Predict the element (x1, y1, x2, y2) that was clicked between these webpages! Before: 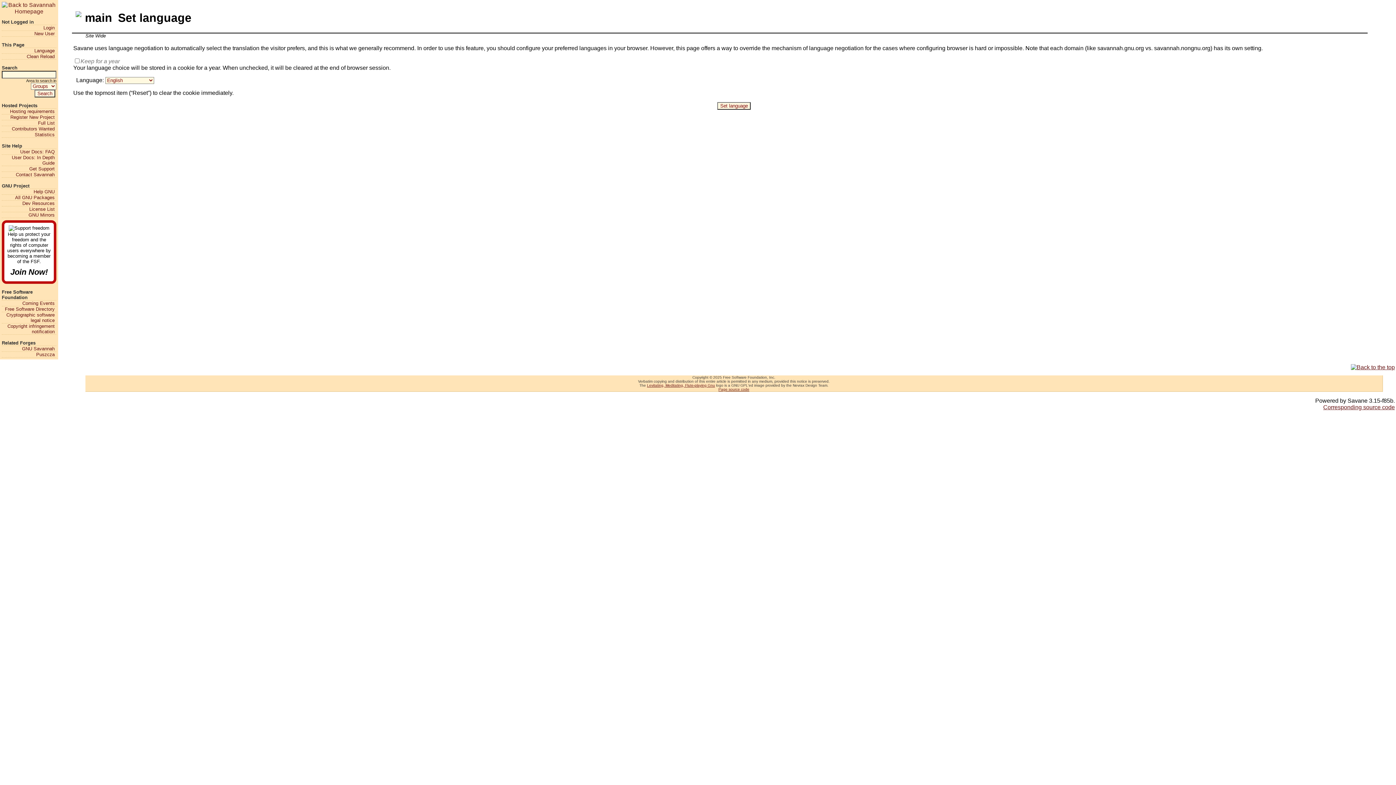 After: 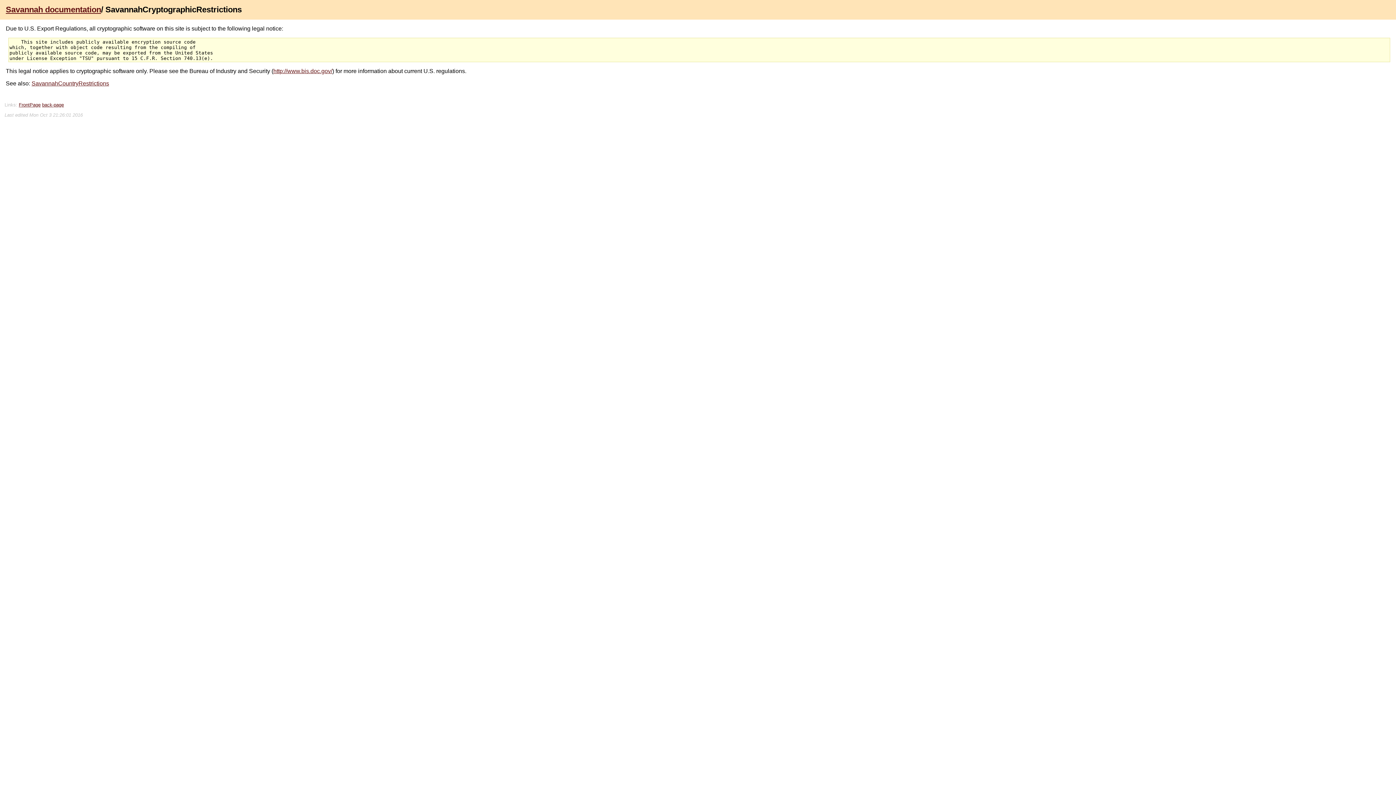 Action: bbox: (1, 312, 54, 323) label: Cryptographic software legal notice